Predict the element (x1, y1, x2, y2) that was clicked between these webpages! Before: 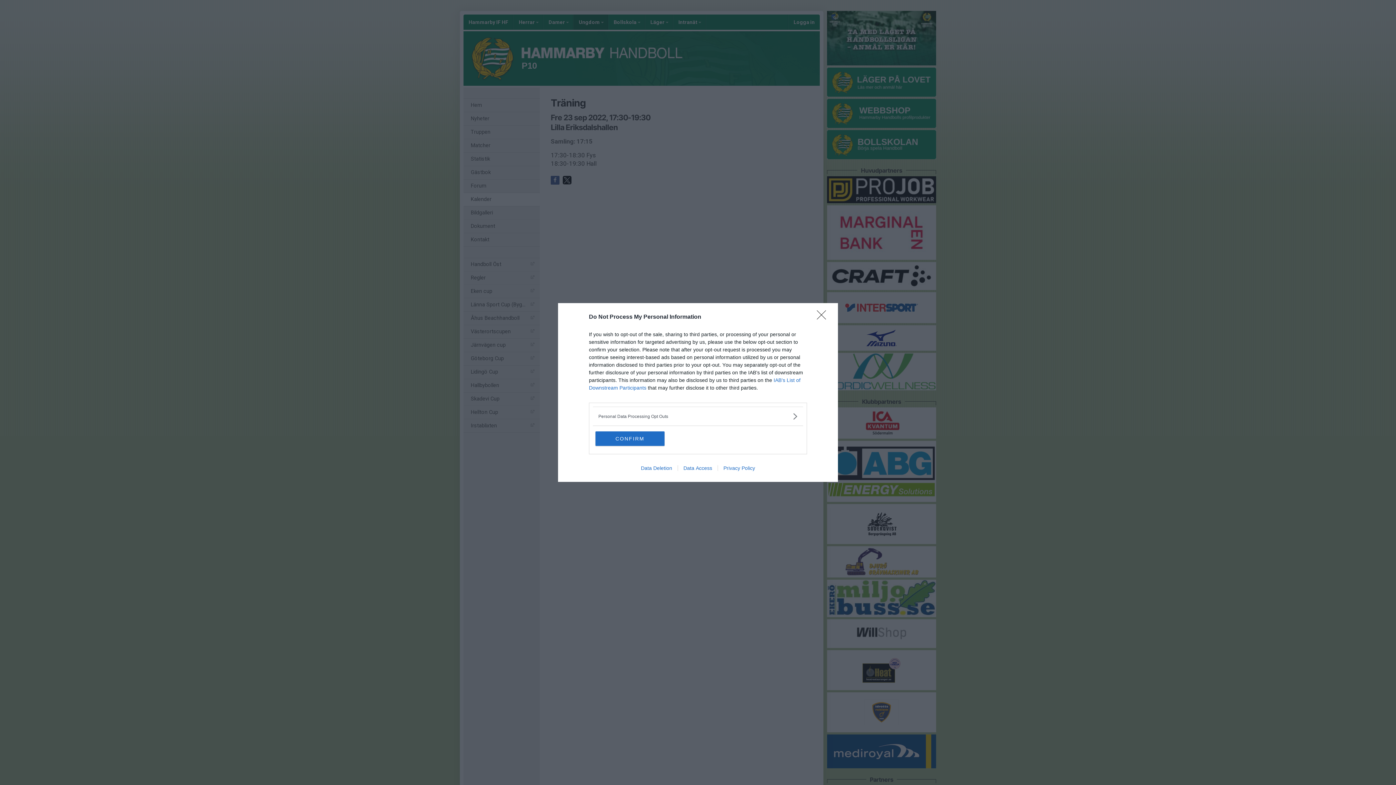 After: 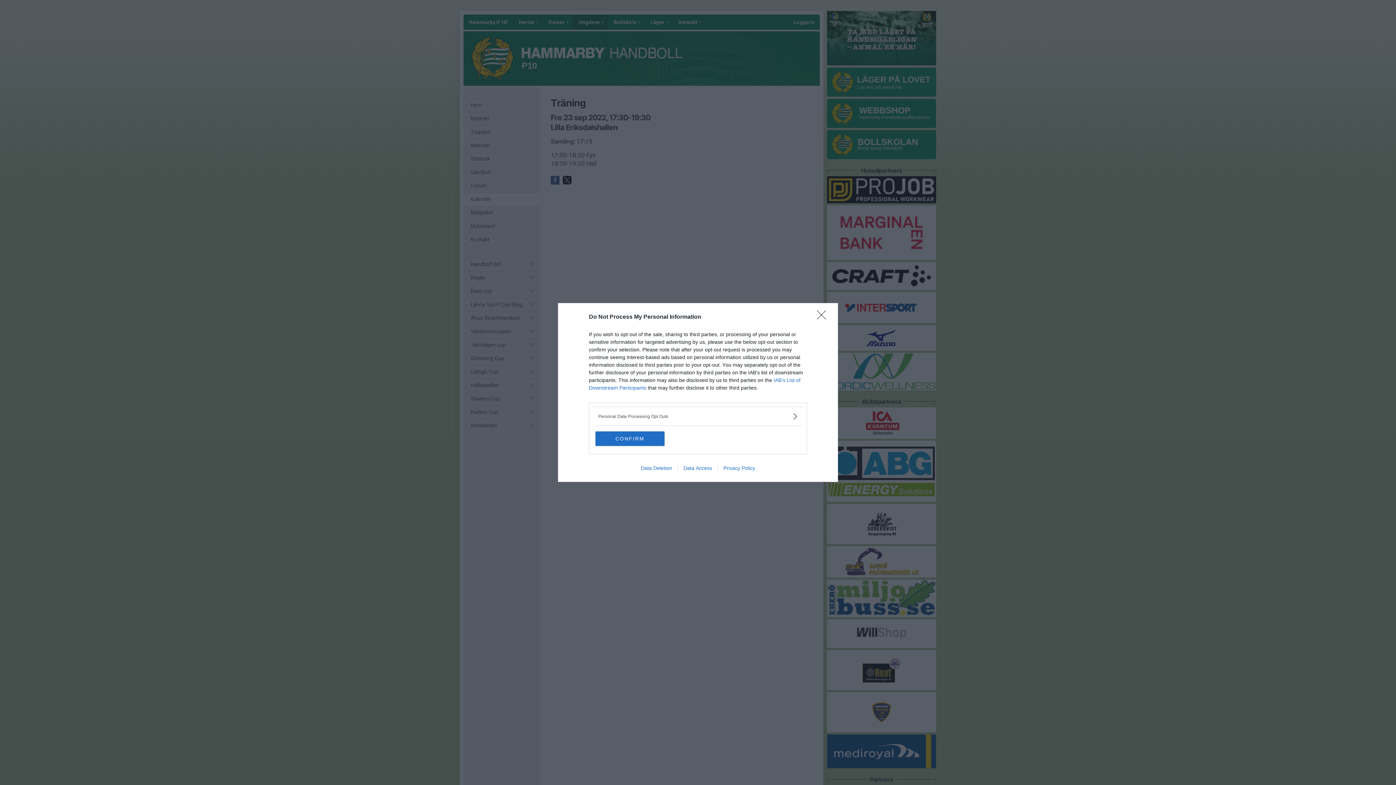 Action: label: Data Deletion bbox: (635, 465, 677, 471)